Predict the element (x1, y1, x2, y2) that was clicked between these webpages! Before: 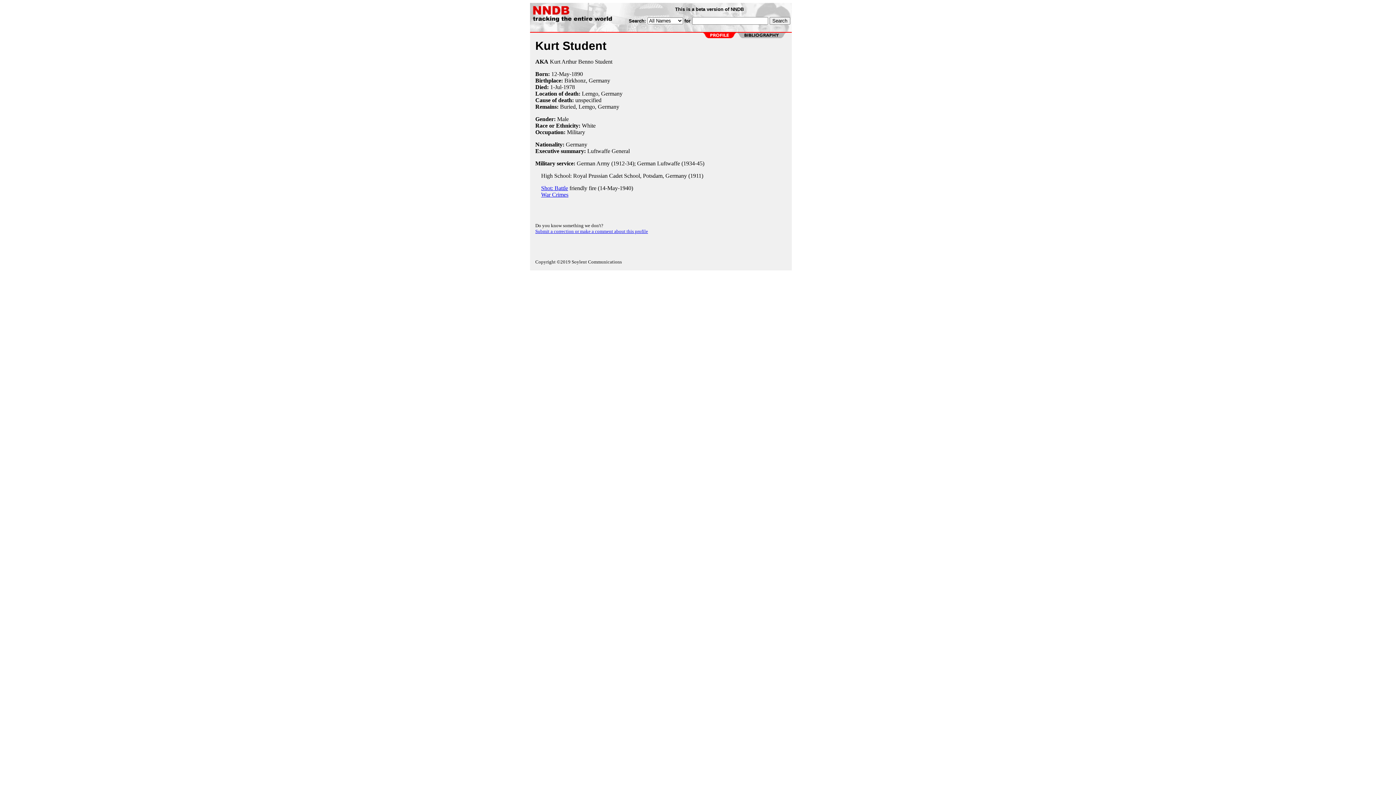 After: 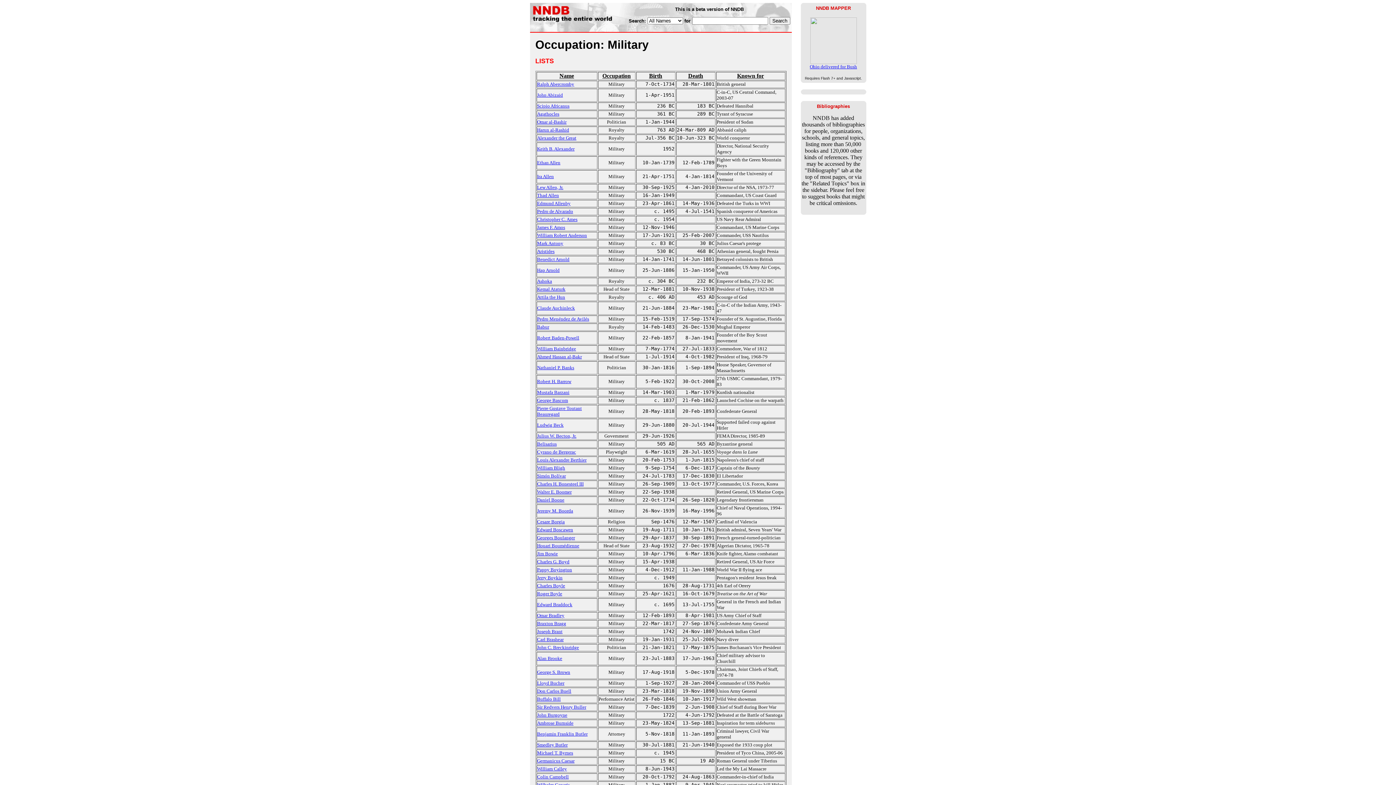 Action: bbox: (567, 129, 585, 135) label: Military